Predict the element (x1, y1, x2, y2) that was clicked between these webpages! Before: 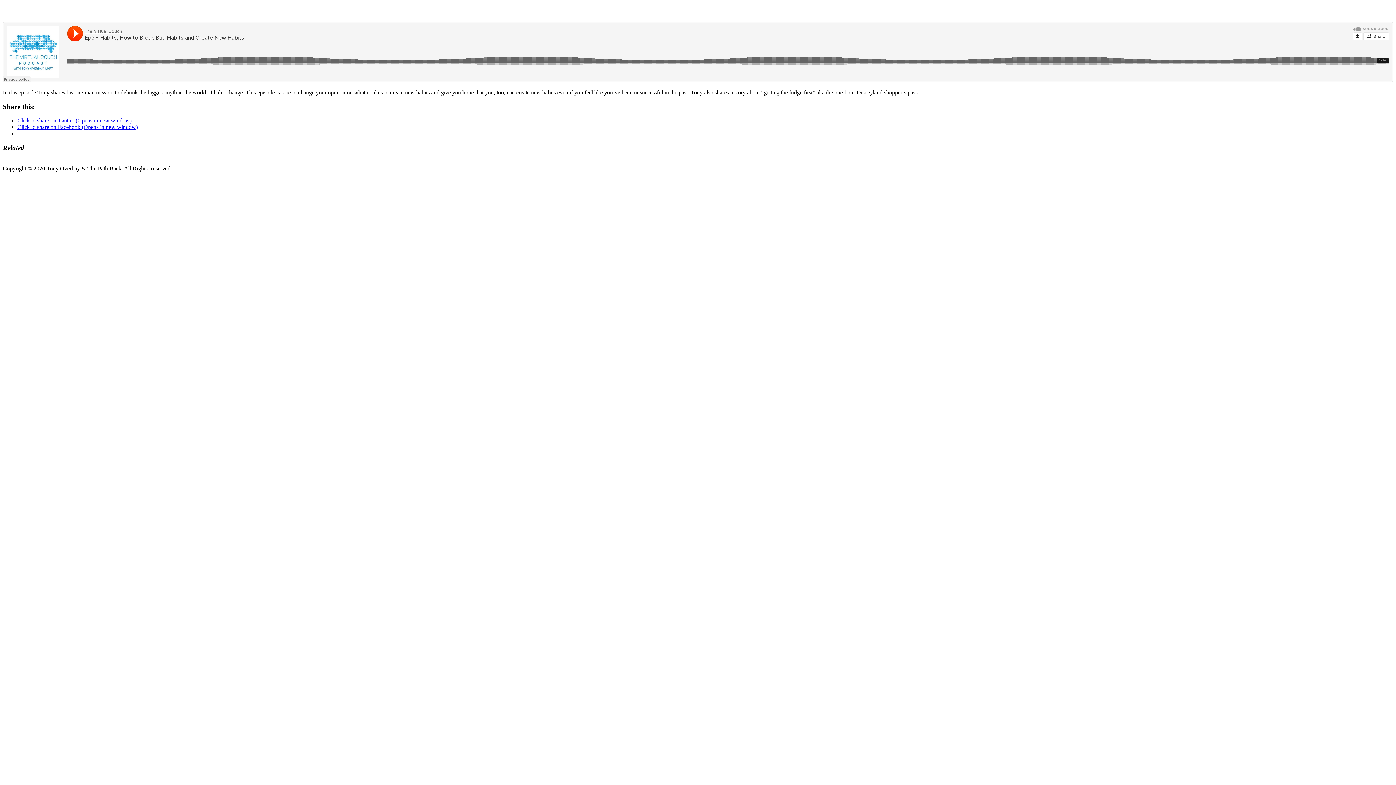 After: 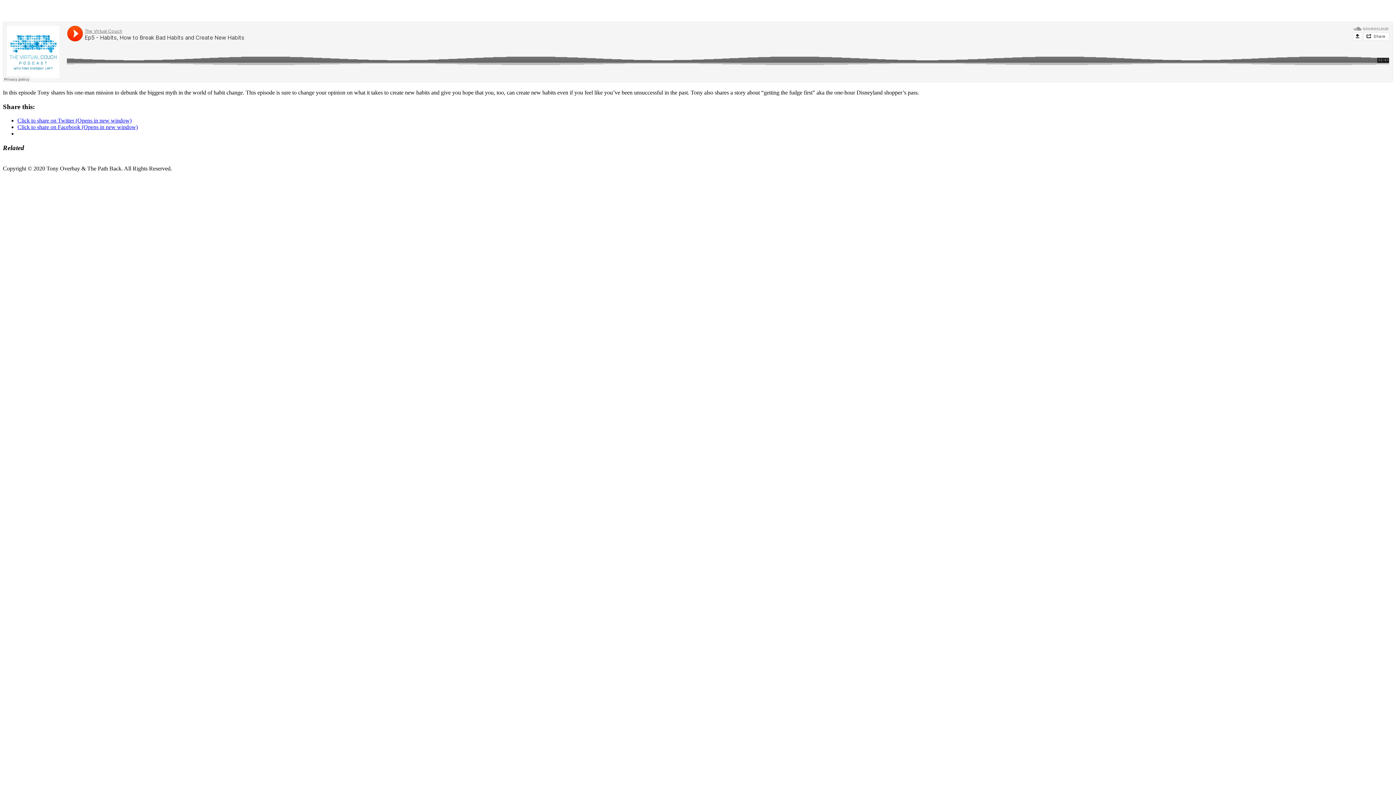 Action: bbox: (17, 124, 137, 130) label: Click to share on Facebook (Opens in new window)